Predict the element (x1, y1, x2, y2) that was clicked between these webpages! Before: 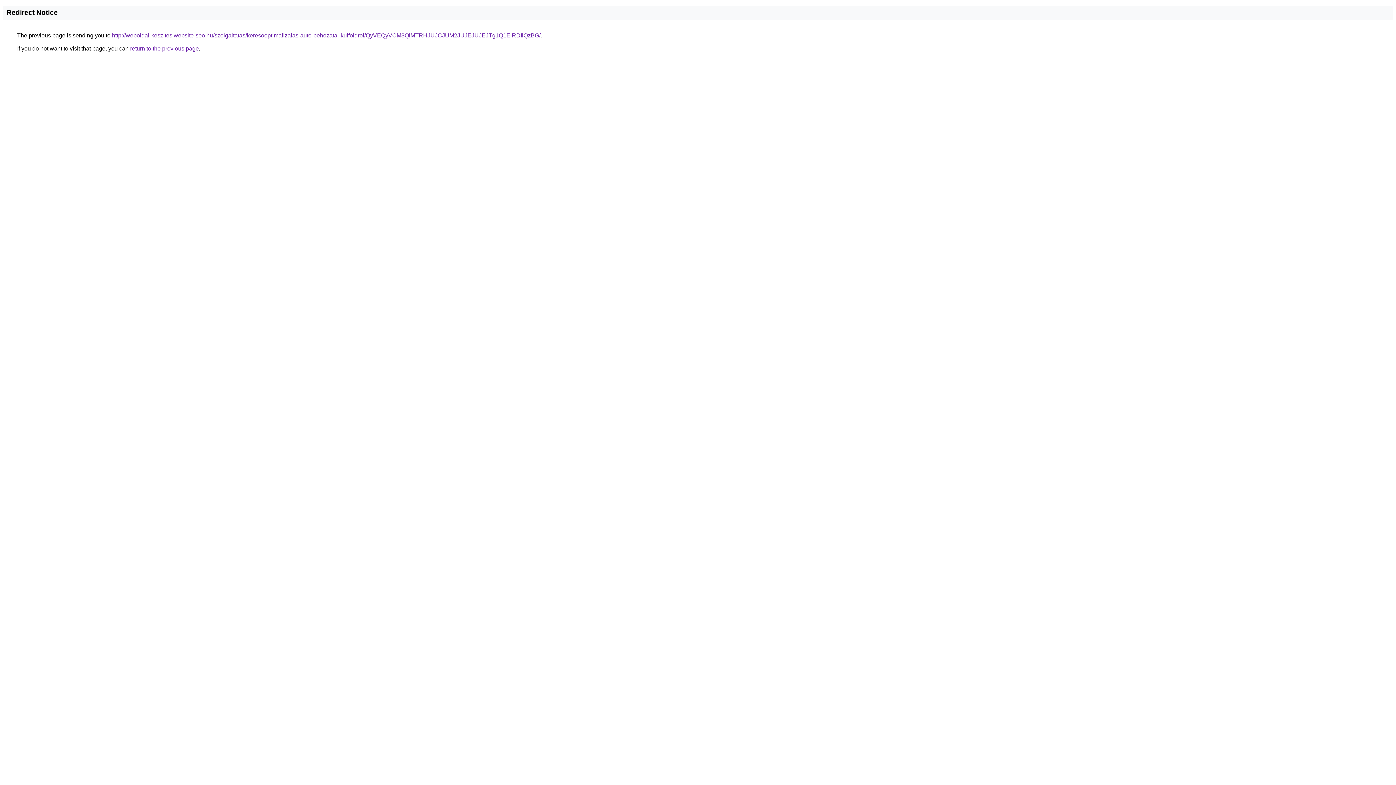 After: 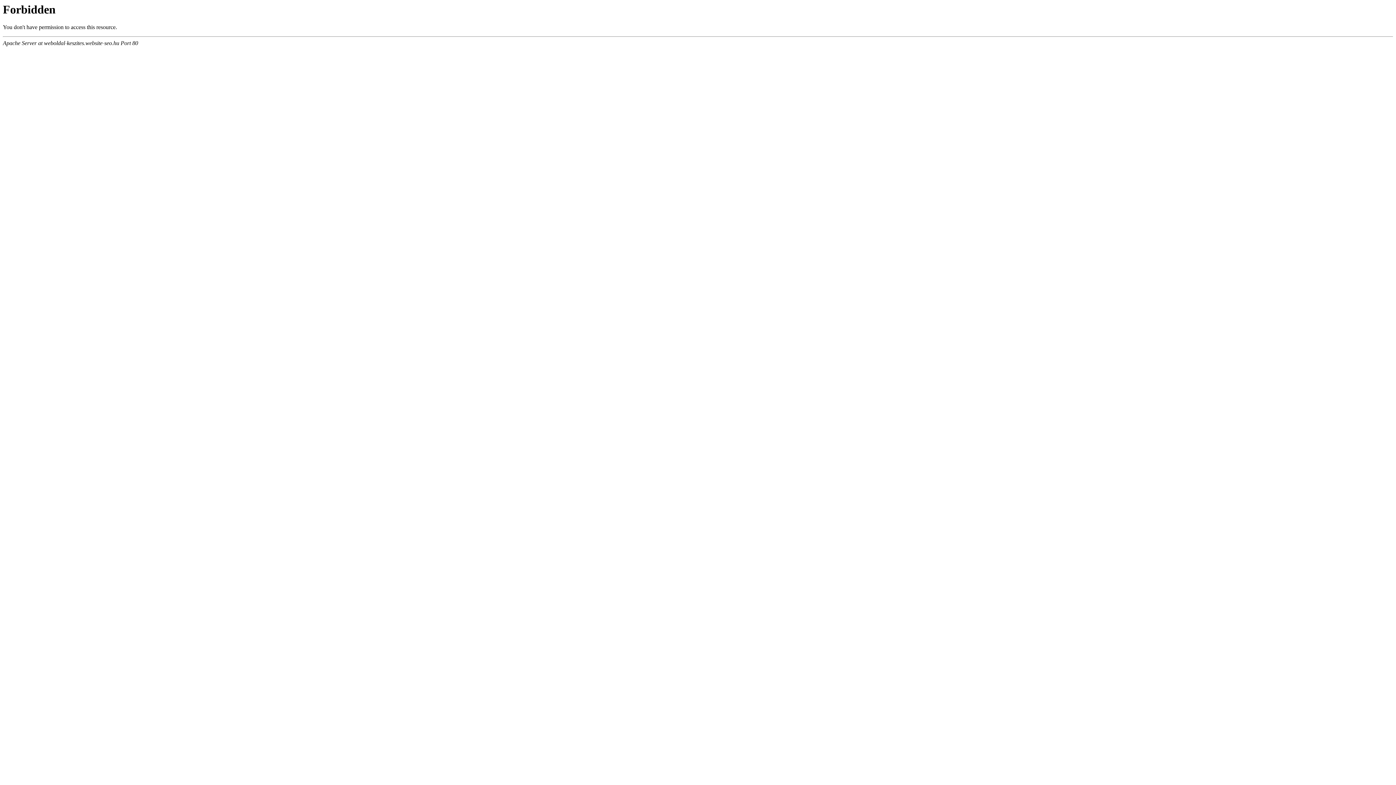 Action: label: http://weboldal-keszites.website-seo.hu/szolgaltatas/keresooptimalizalas-auto-behozatal-kulfoldrol/QyVEQyVCM3QlMTRHJUJCJUM2JUJEJUJEJTg1Q1ElRDIlQzBG/ bbox: (112, 32, 540, 38)